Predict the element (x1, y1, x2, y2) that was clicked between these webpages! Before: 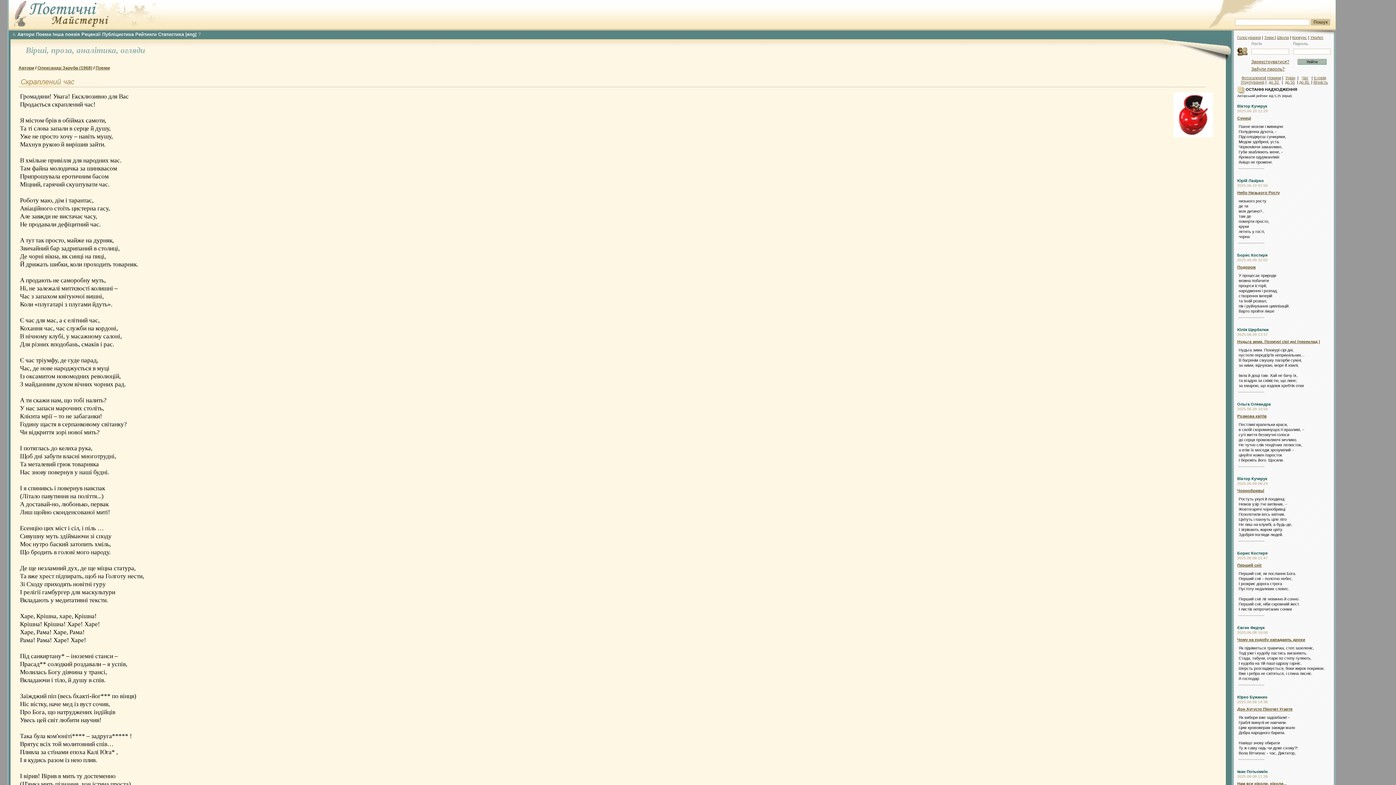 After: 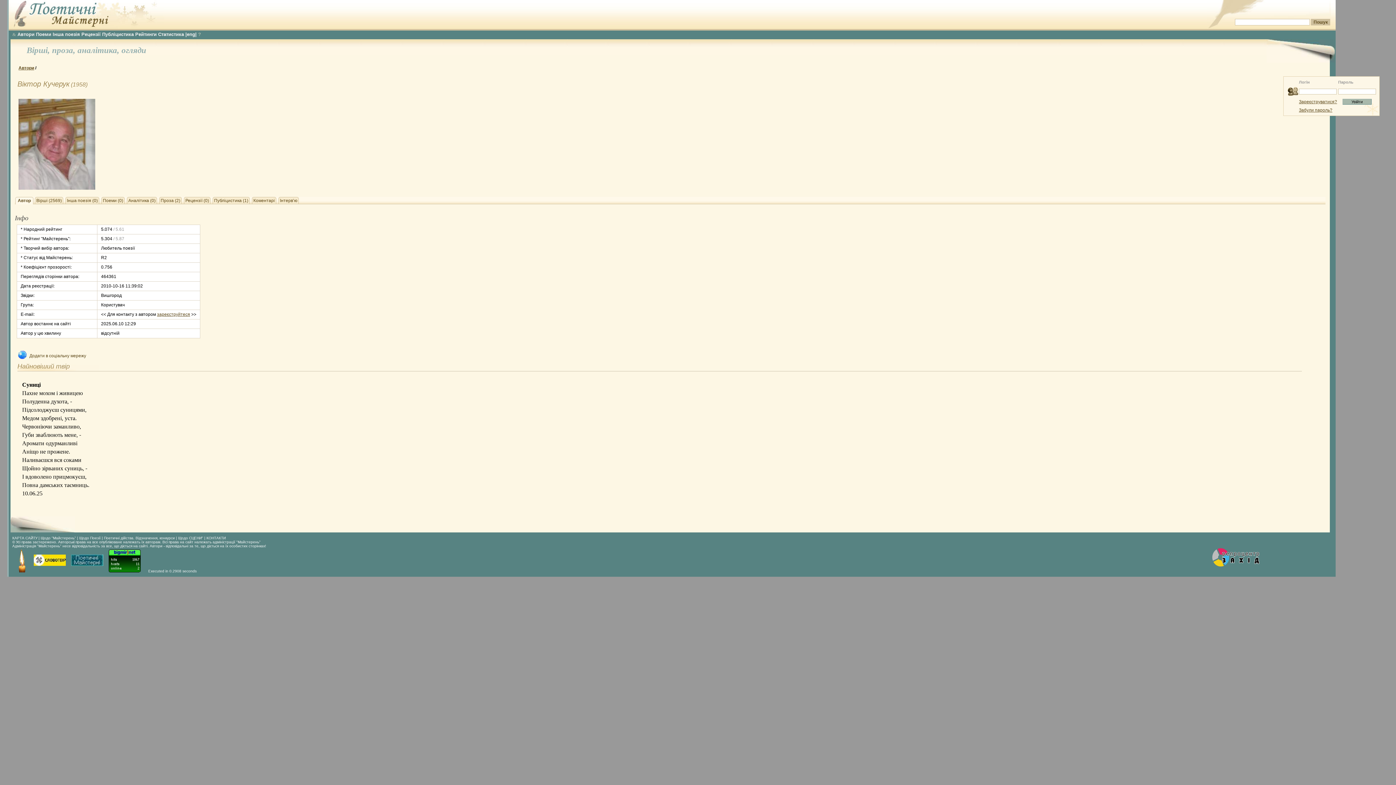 Action: label: Віктор Кучерук bbox: (1237, 476, 1267, 481)